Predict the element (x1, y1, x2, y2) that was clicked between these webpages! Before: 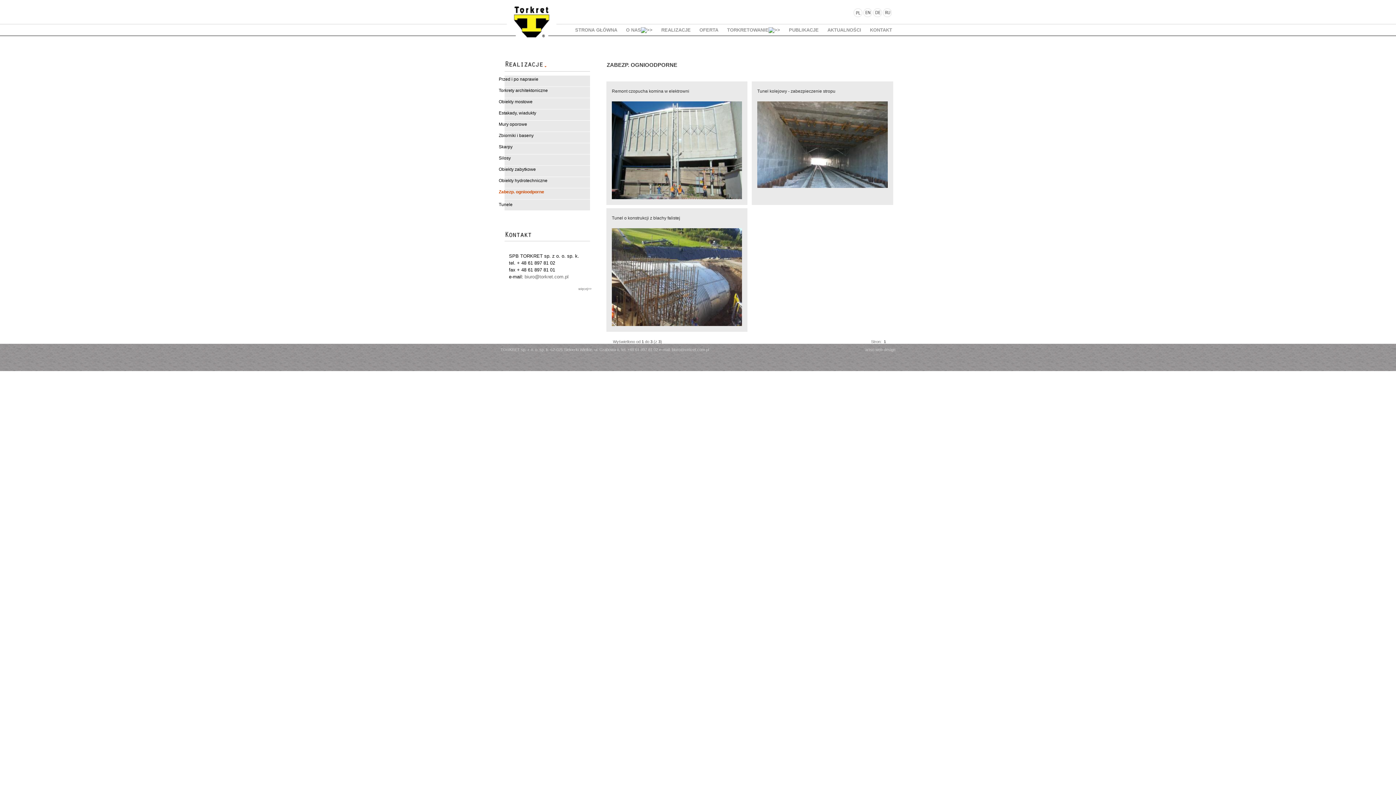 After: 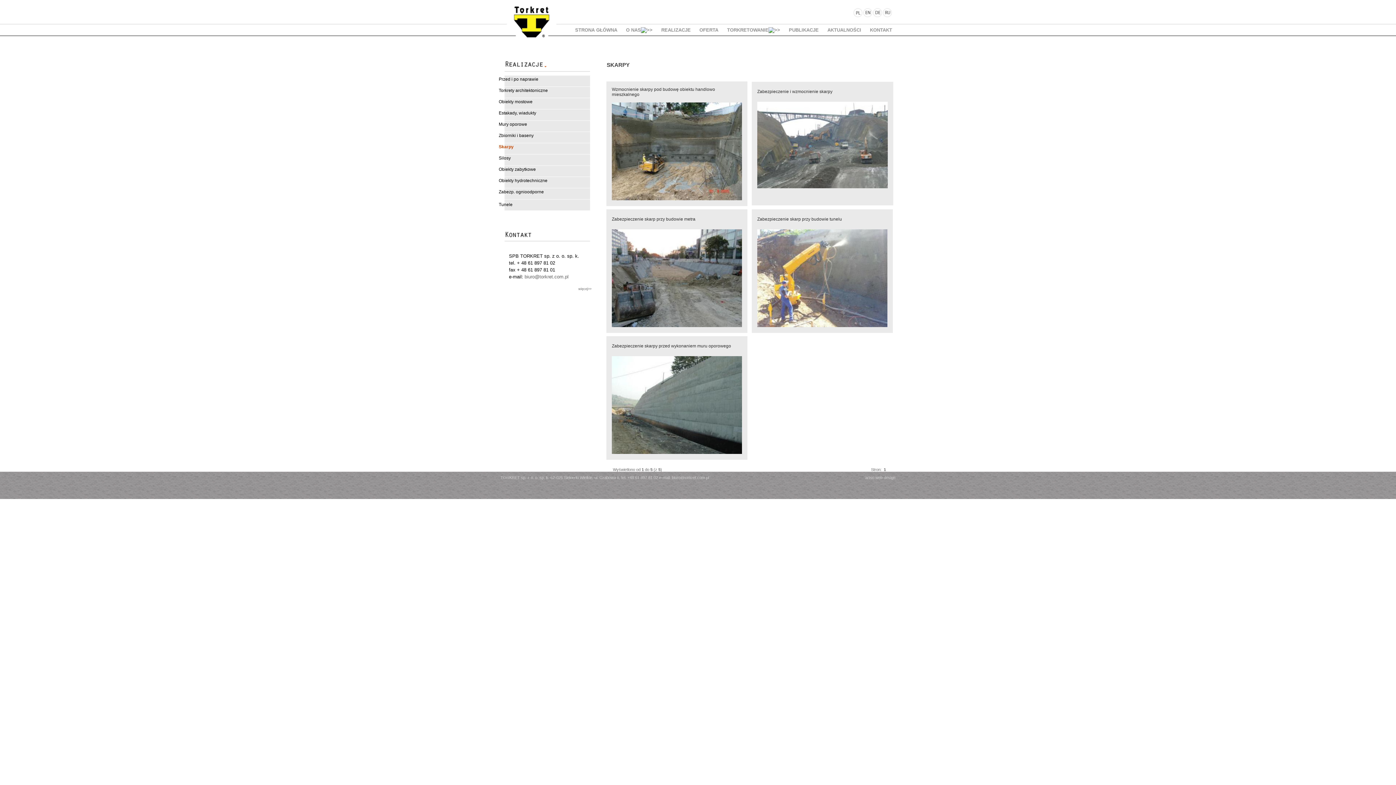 Action: bbox: (498, 144, 512, 149) label: Skarpy